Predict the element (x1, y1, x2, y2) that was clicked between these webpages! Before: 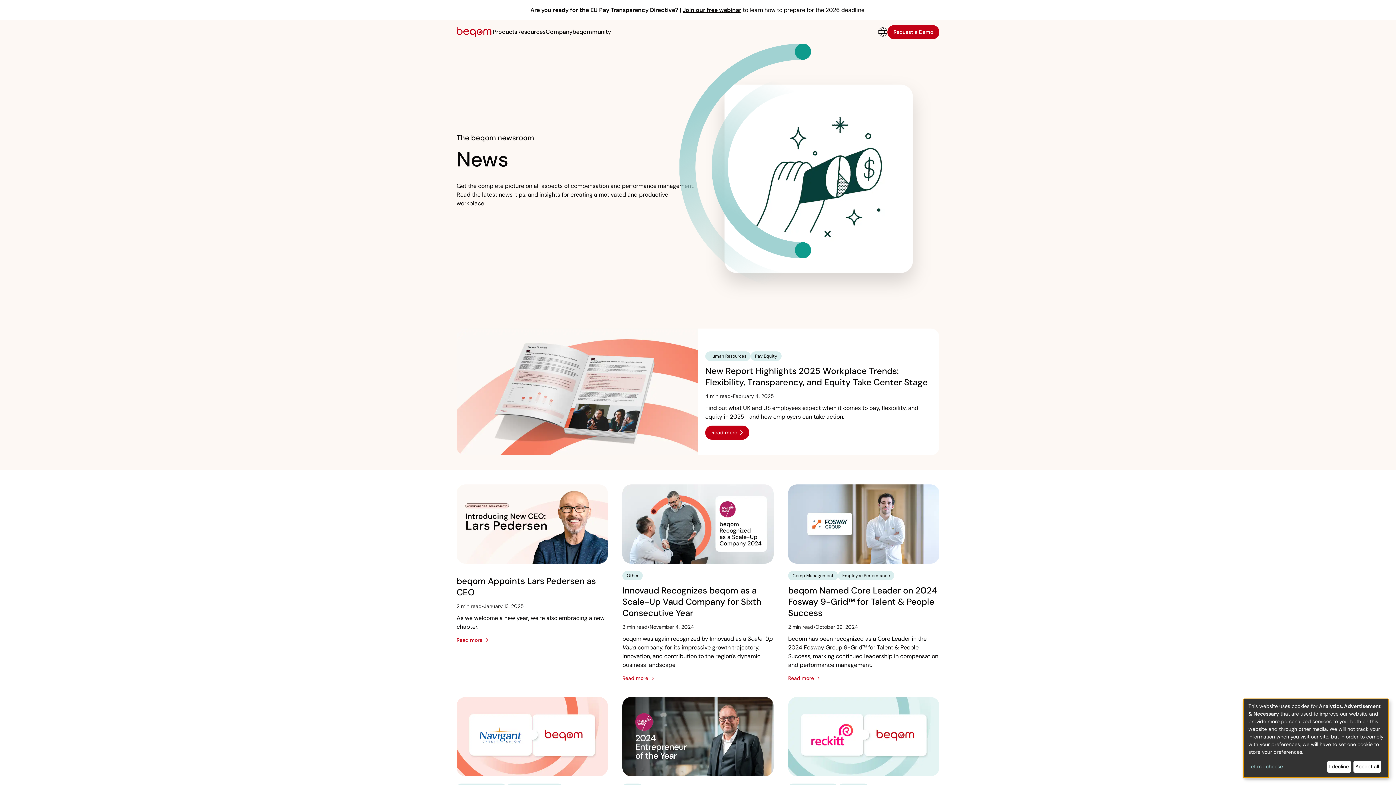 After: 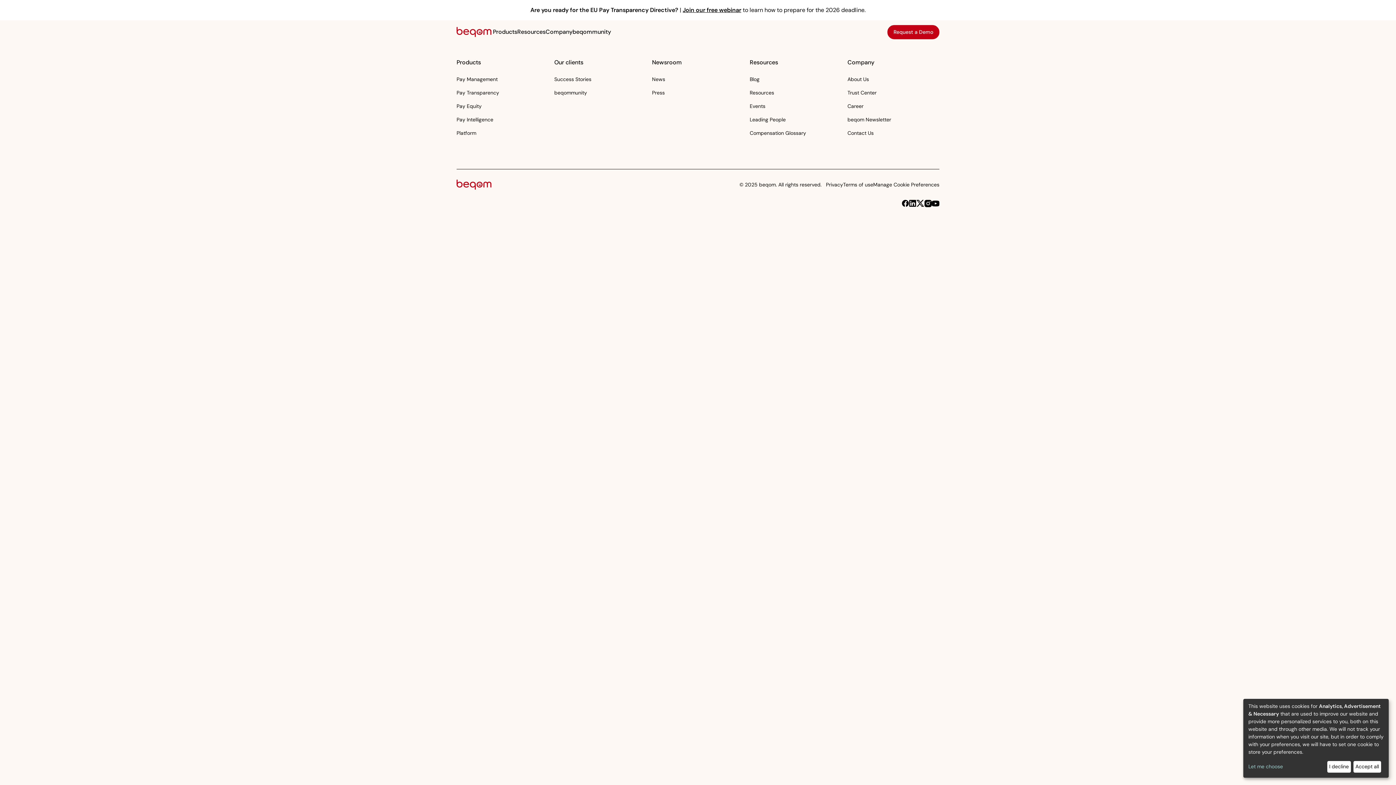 Action: bbox: (456, 328, 698, 455)